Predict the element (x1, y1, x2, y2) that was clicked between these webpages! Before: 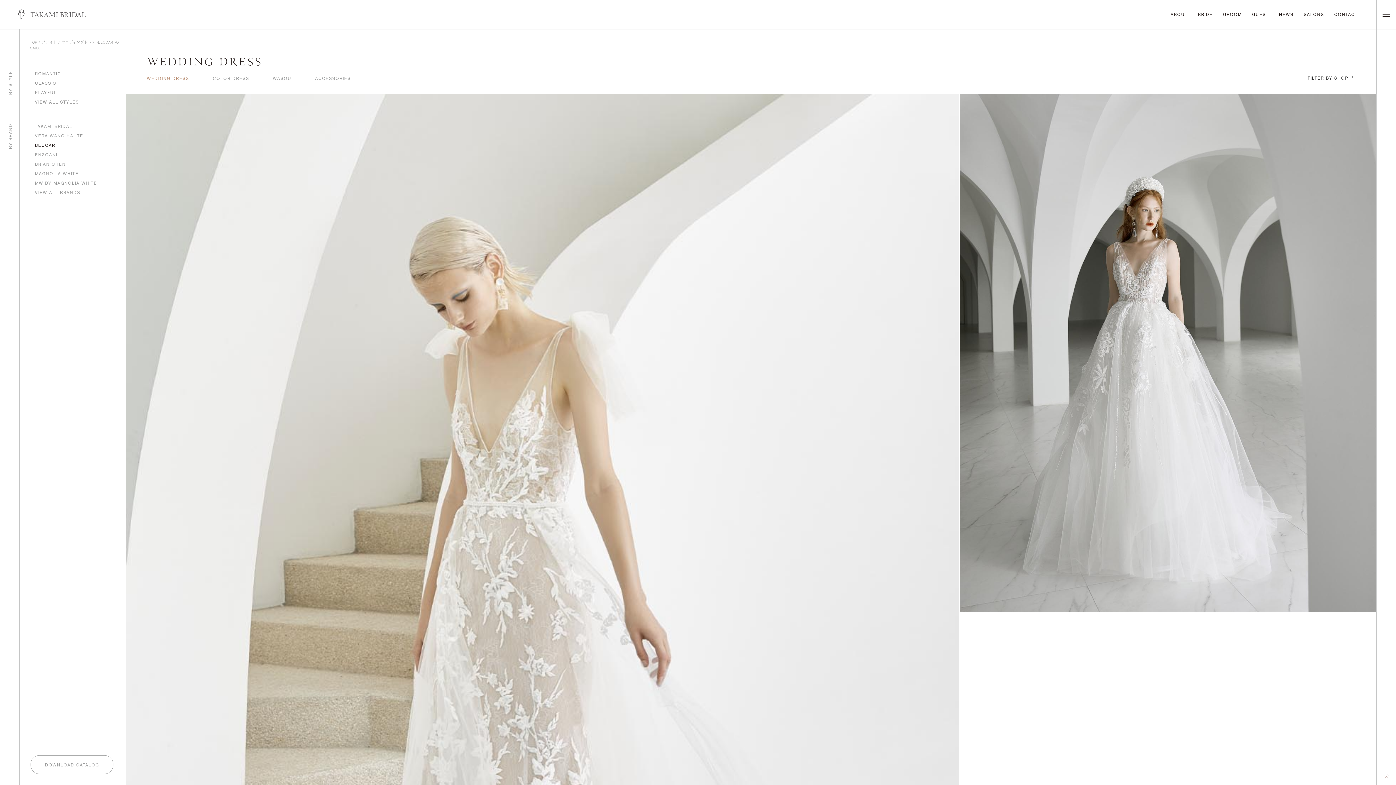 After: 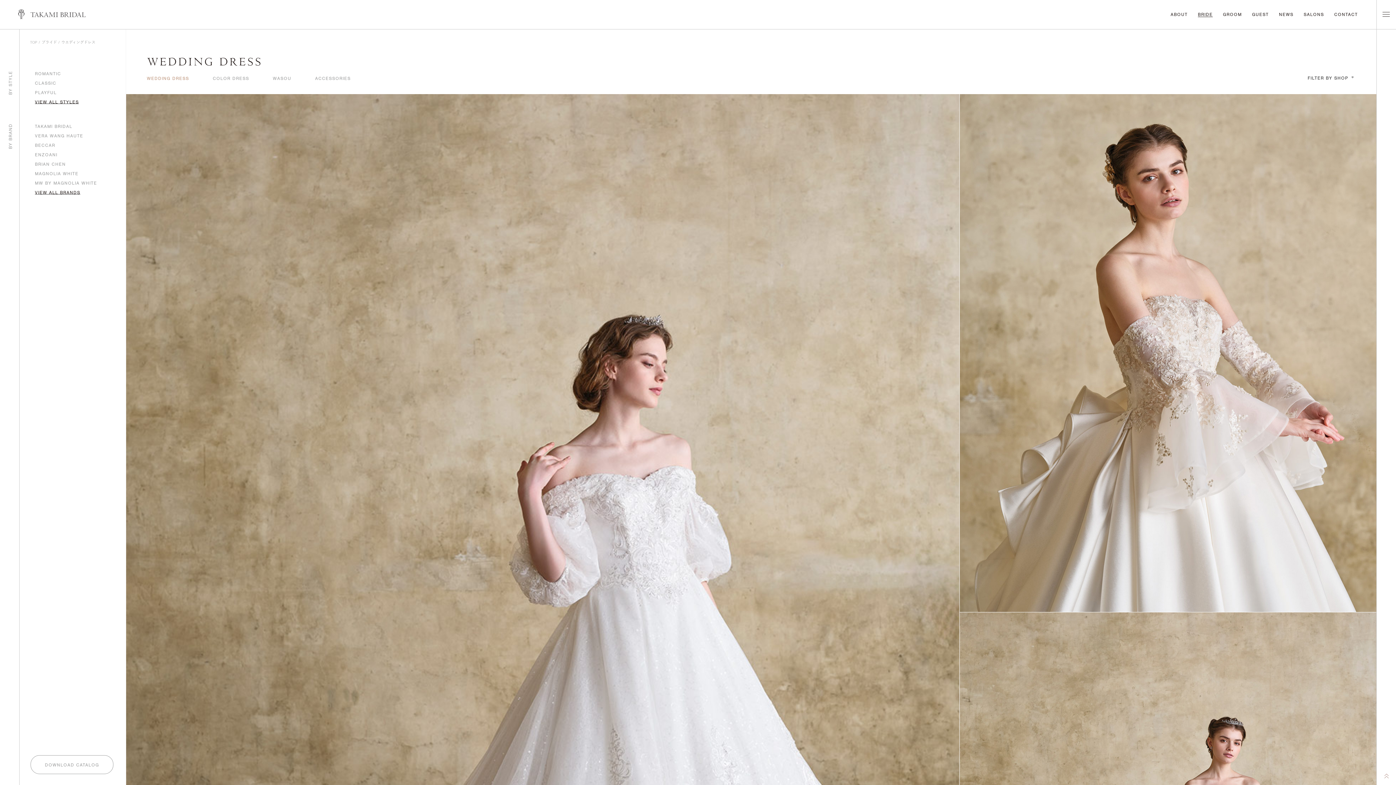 Action: bbox: (61, 40, 96, 44) label: ウエディングドレス 